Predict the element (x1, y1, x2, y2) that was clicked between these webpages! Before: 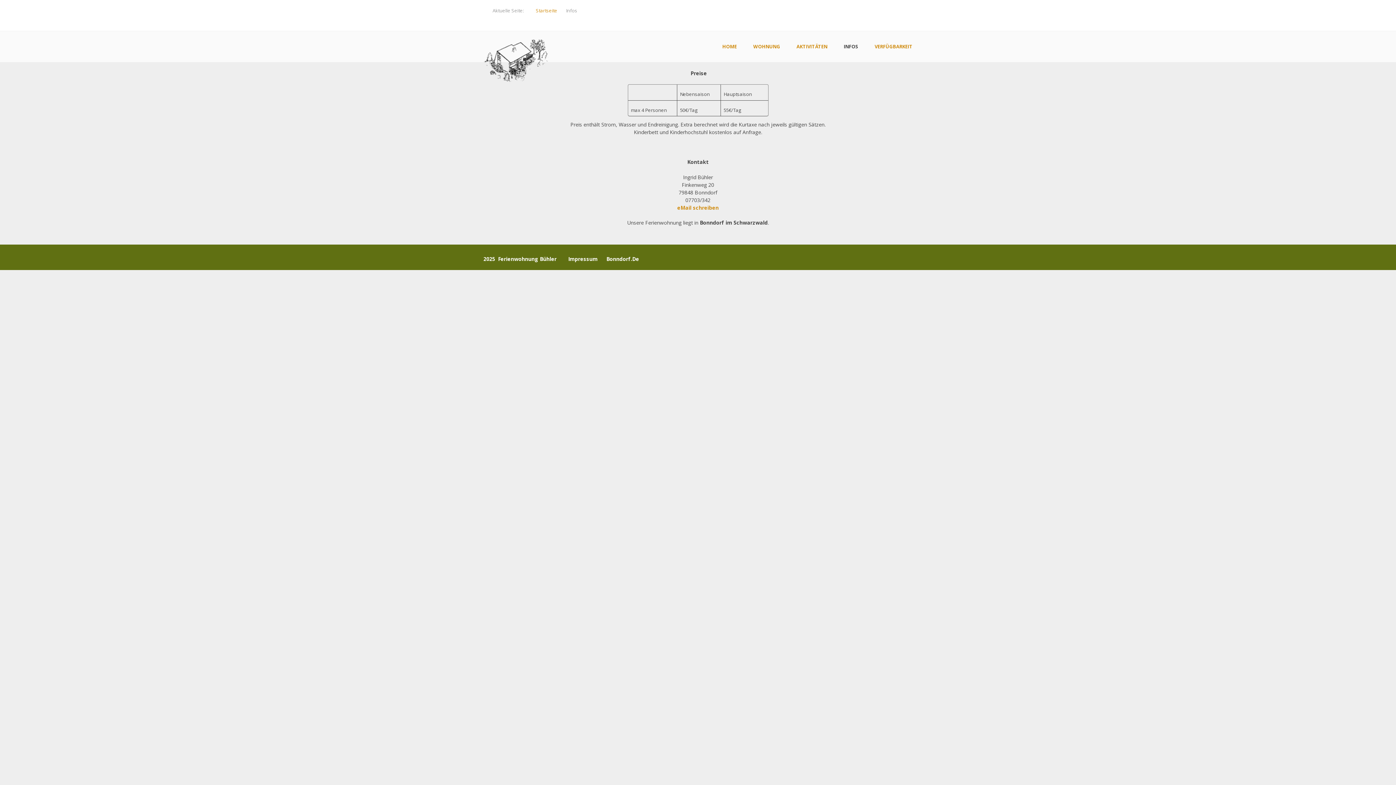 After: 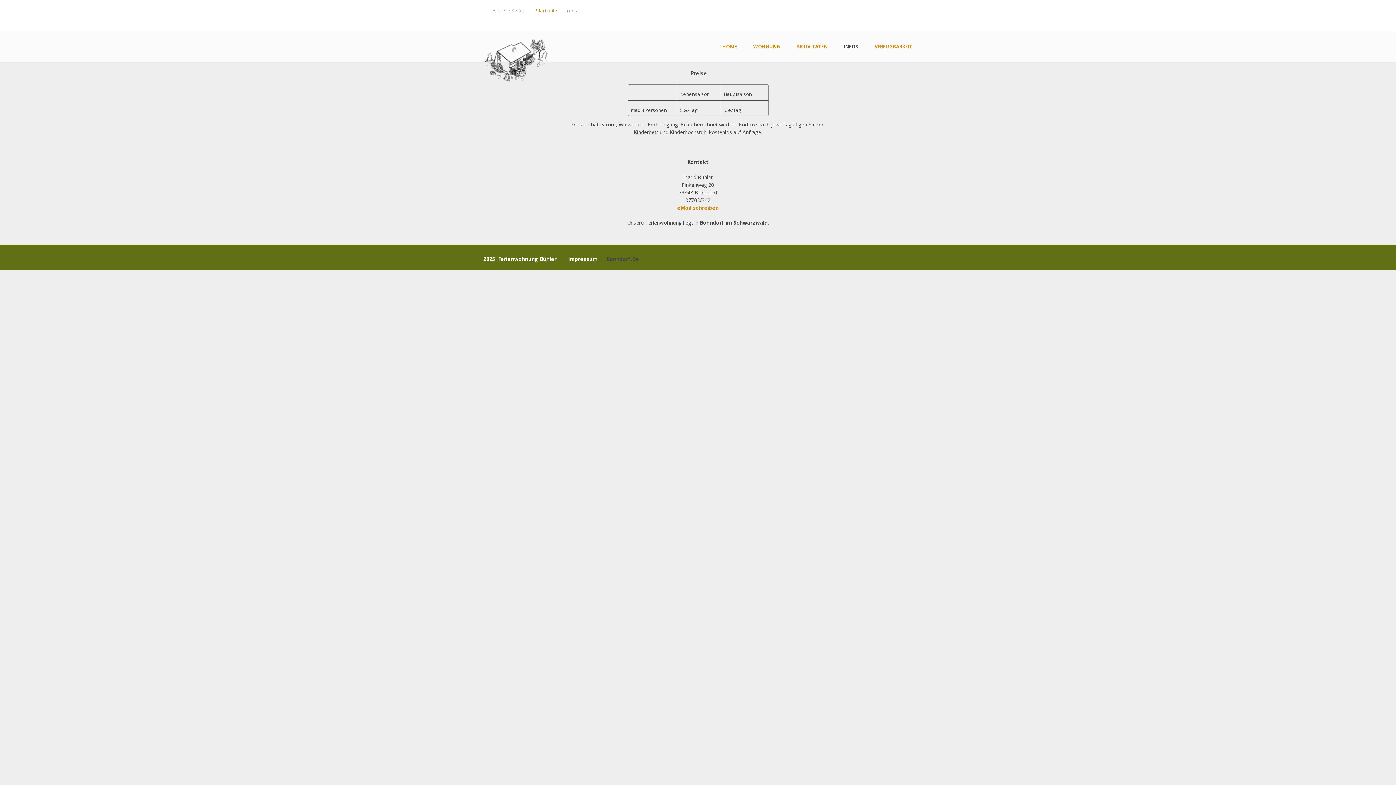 Action: label:       Bonndorf.De bbox: (597, 255, 639, 262)